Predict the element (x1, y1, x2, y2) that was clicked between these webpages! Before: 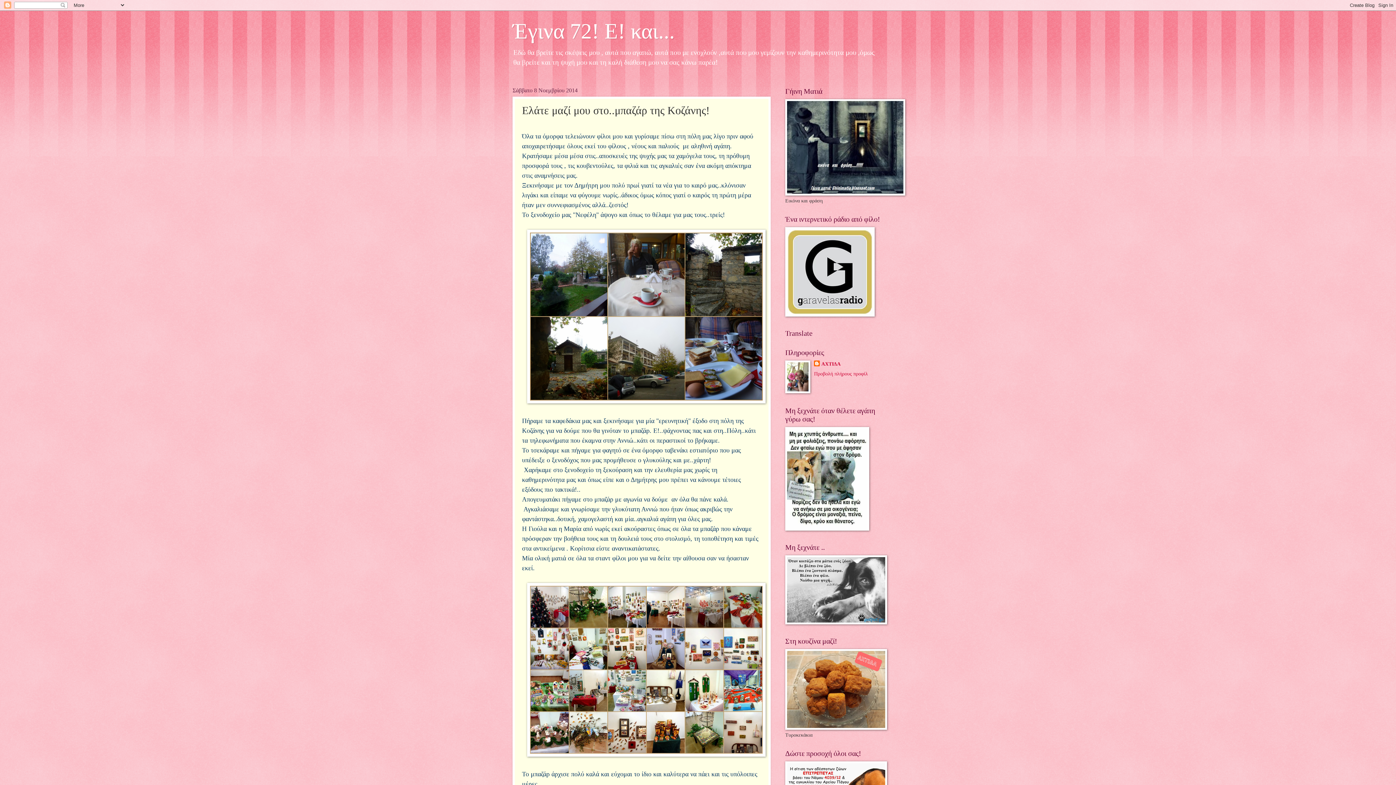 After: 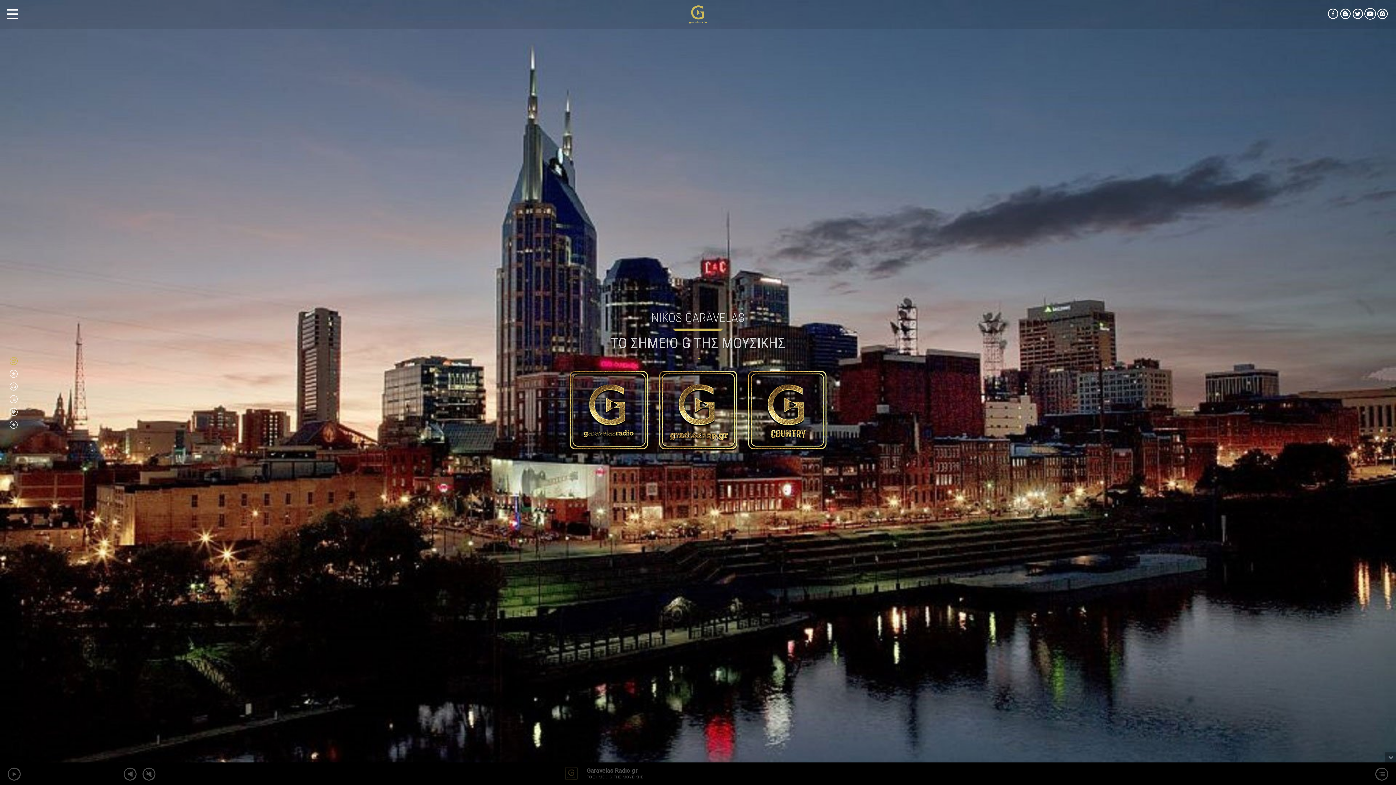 Action: bbox: (785, 312, 874, 317)